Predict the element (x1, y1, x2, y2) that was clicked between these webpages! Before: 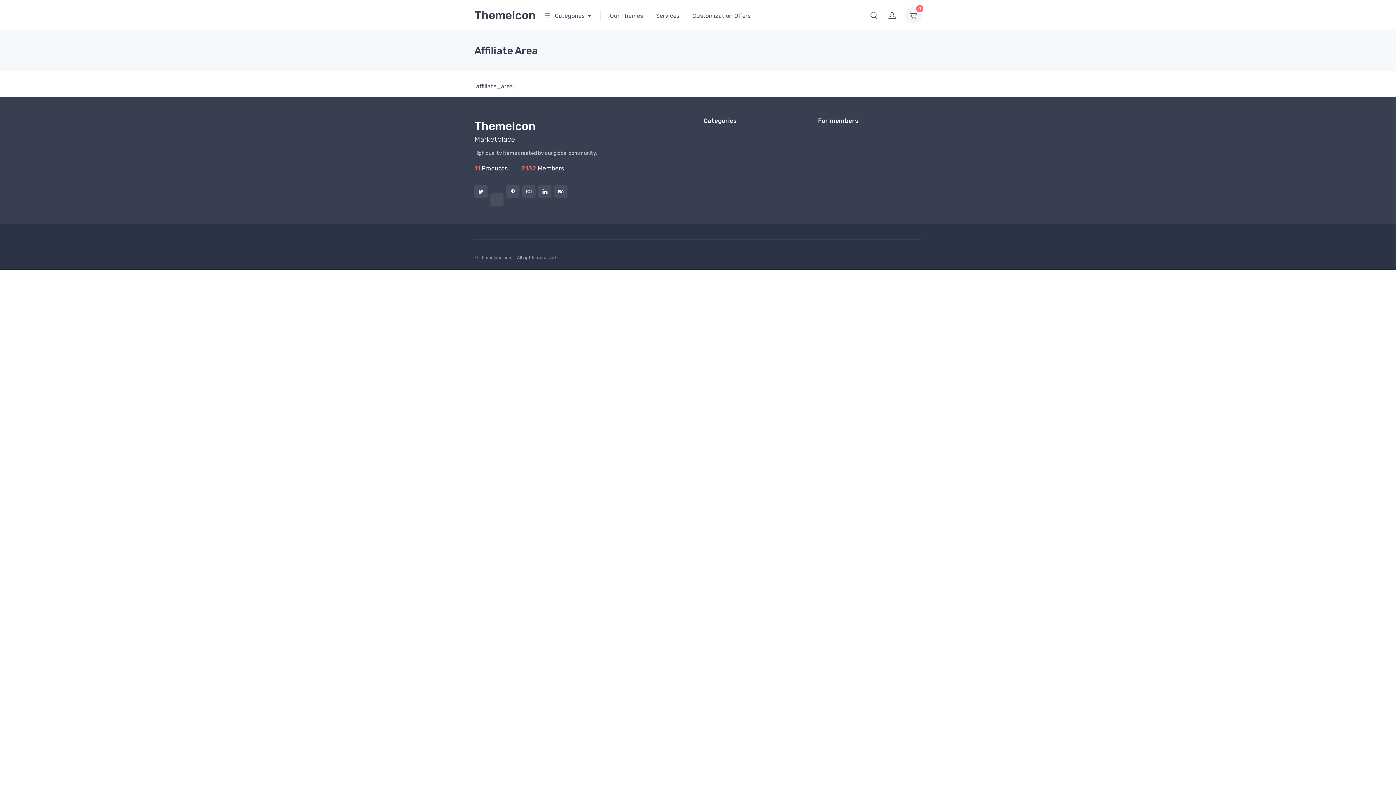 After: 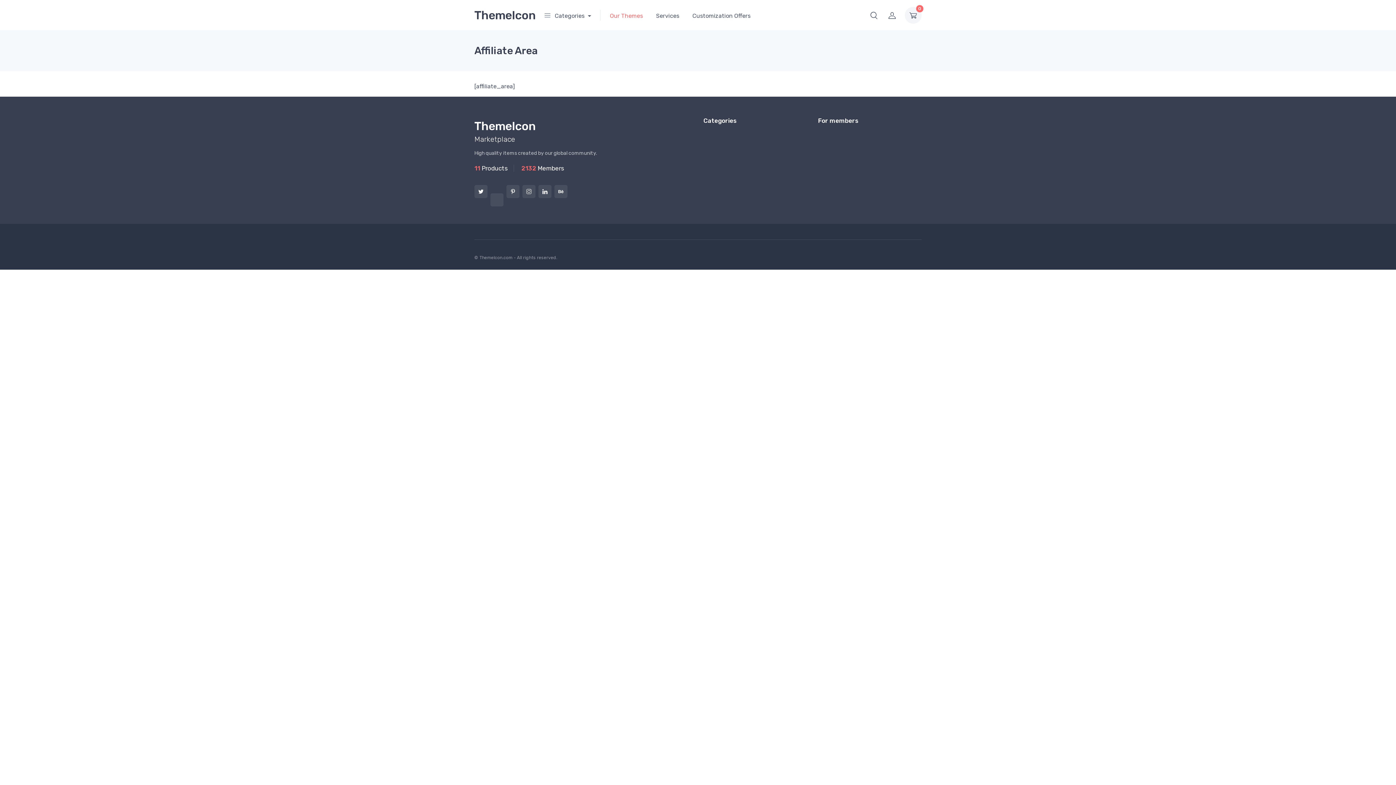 Action: bbox: (603, 4, 649, 25) label: Our Themes